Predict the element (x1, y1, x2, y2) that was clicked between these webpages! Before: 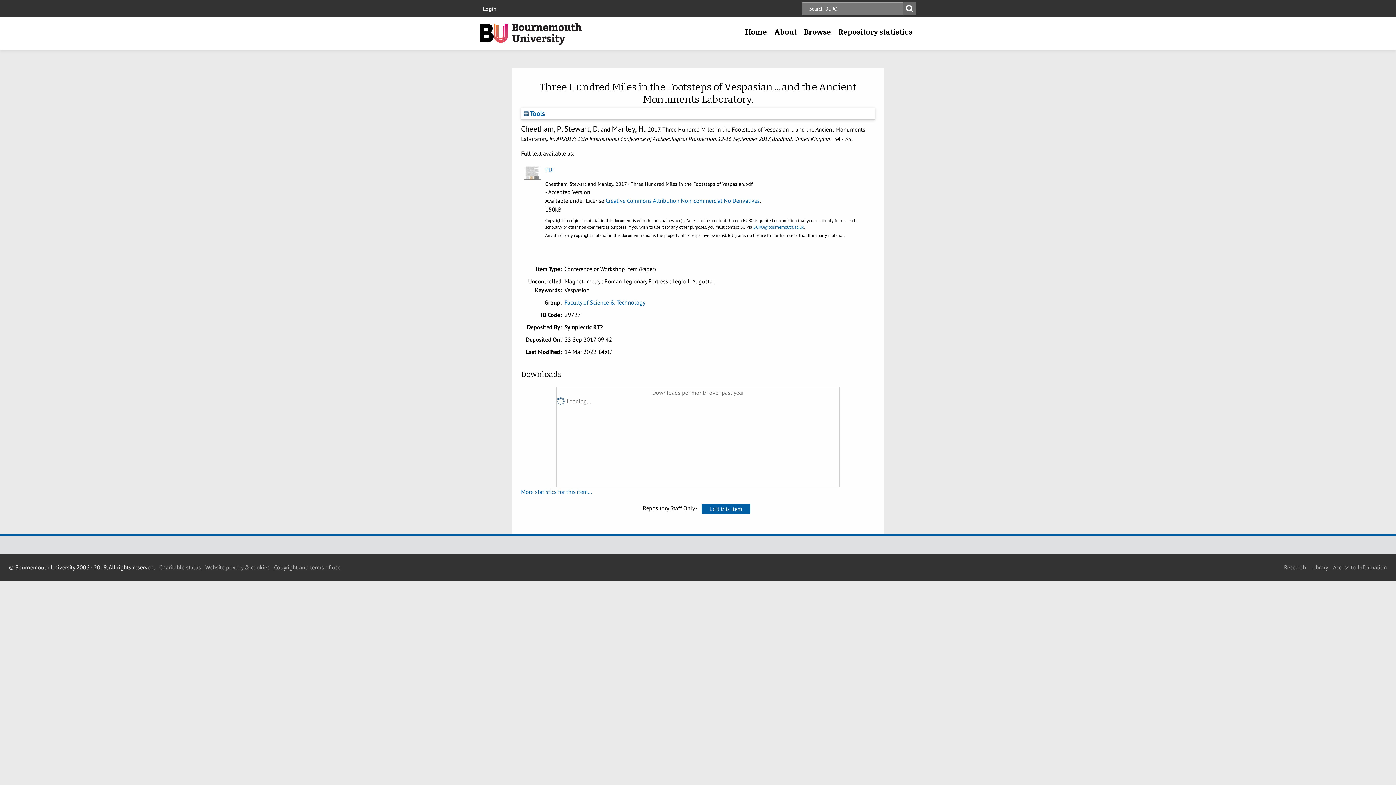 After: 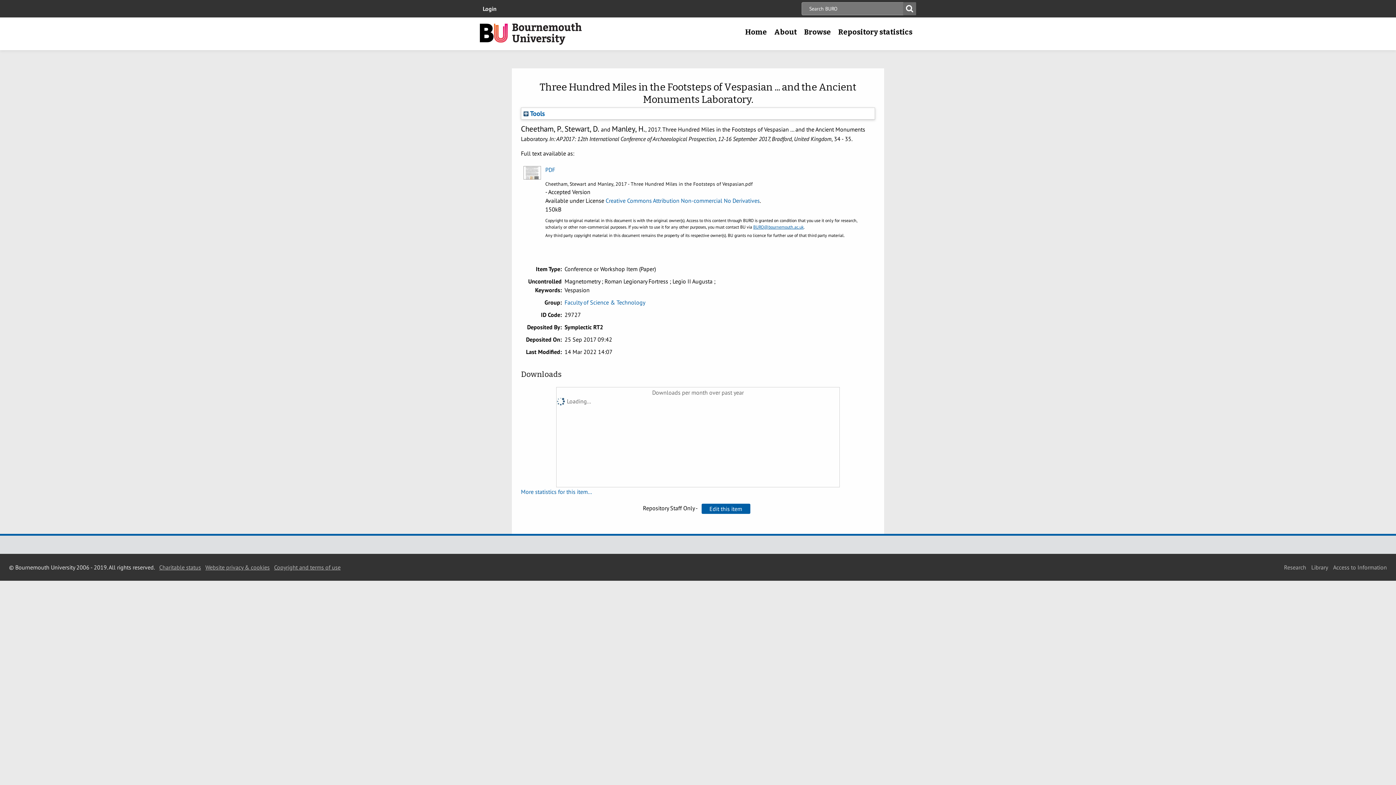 Action: label: BURO@bournemouth.ac.uk bbox: (753, 224, 804, 229)